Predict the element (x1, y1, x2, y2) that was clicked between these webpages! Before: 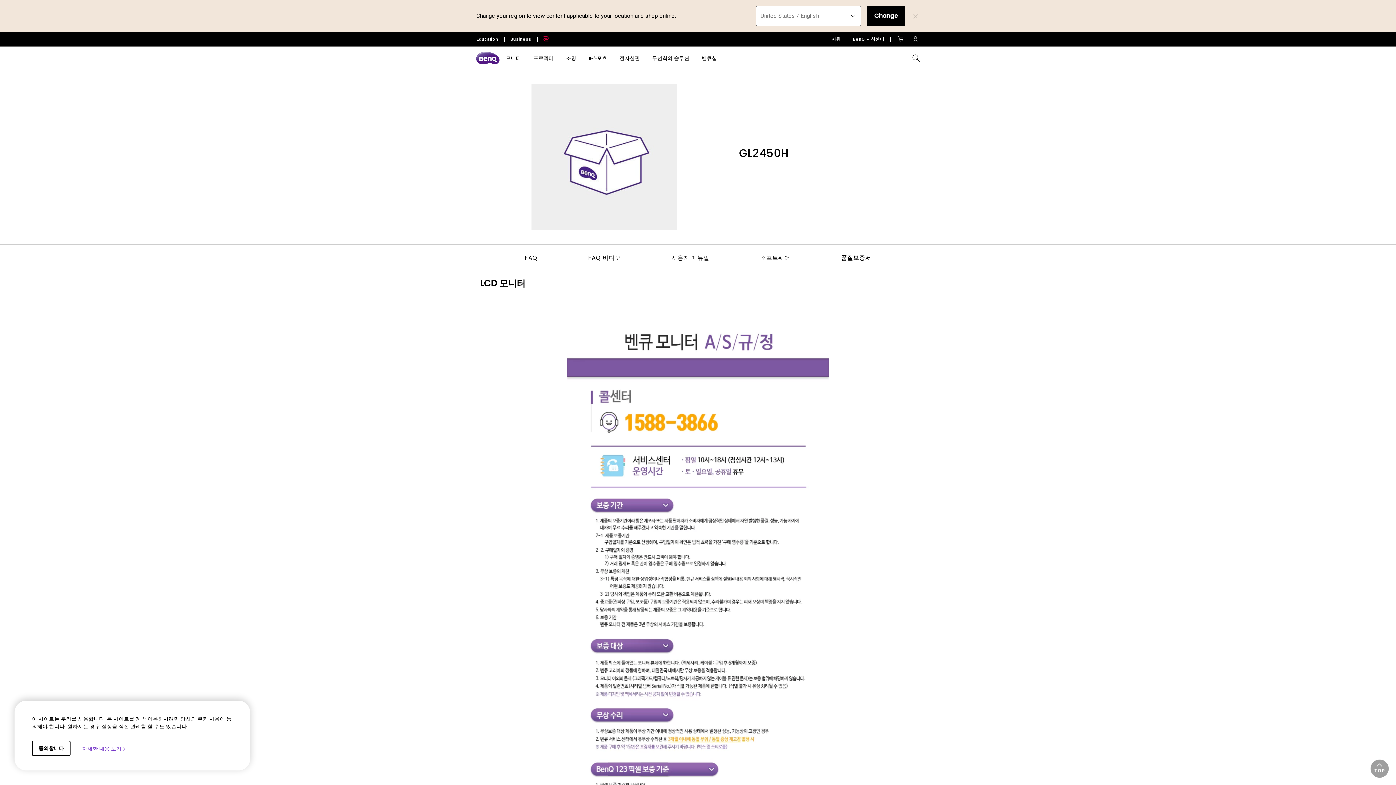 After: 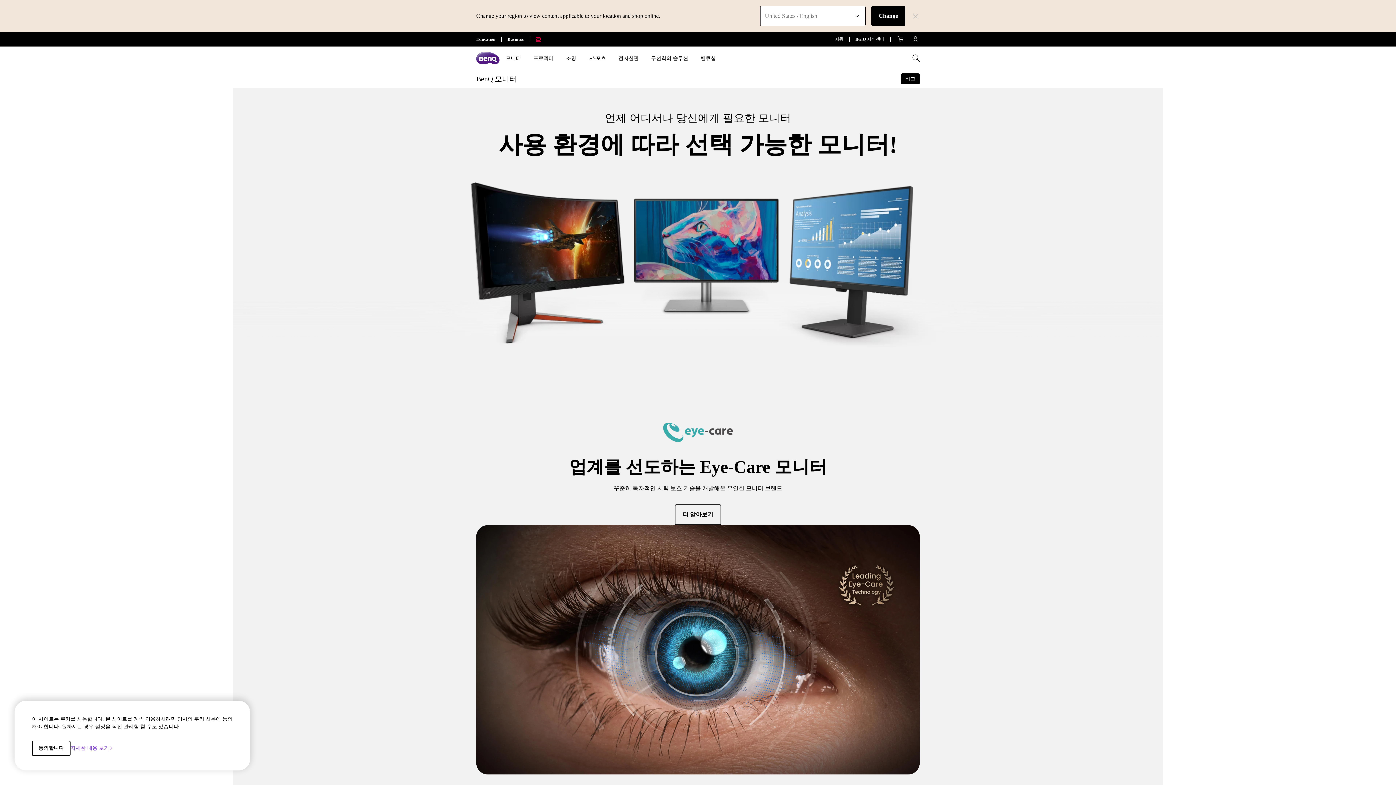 Action: label: 모니터 bbox: (505, 54, 521, 62)